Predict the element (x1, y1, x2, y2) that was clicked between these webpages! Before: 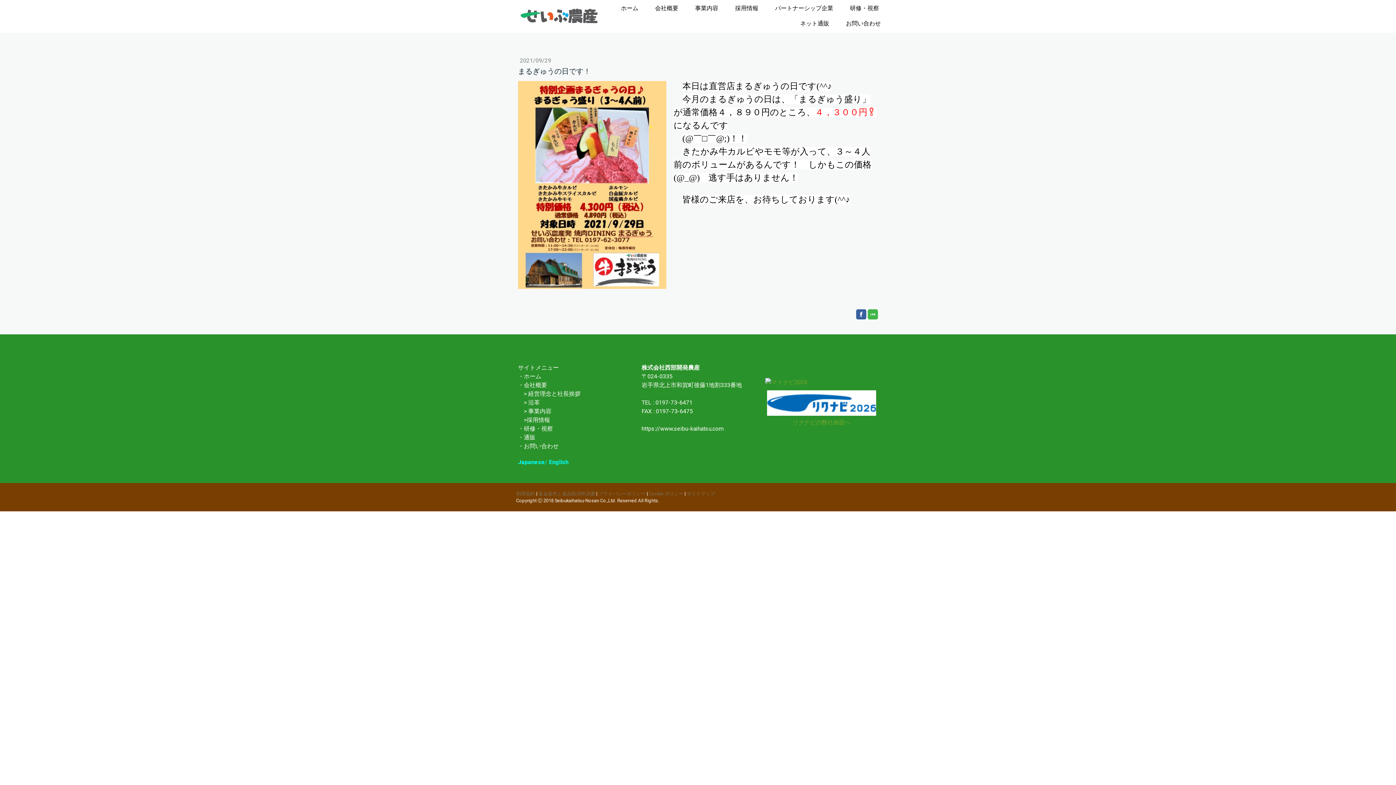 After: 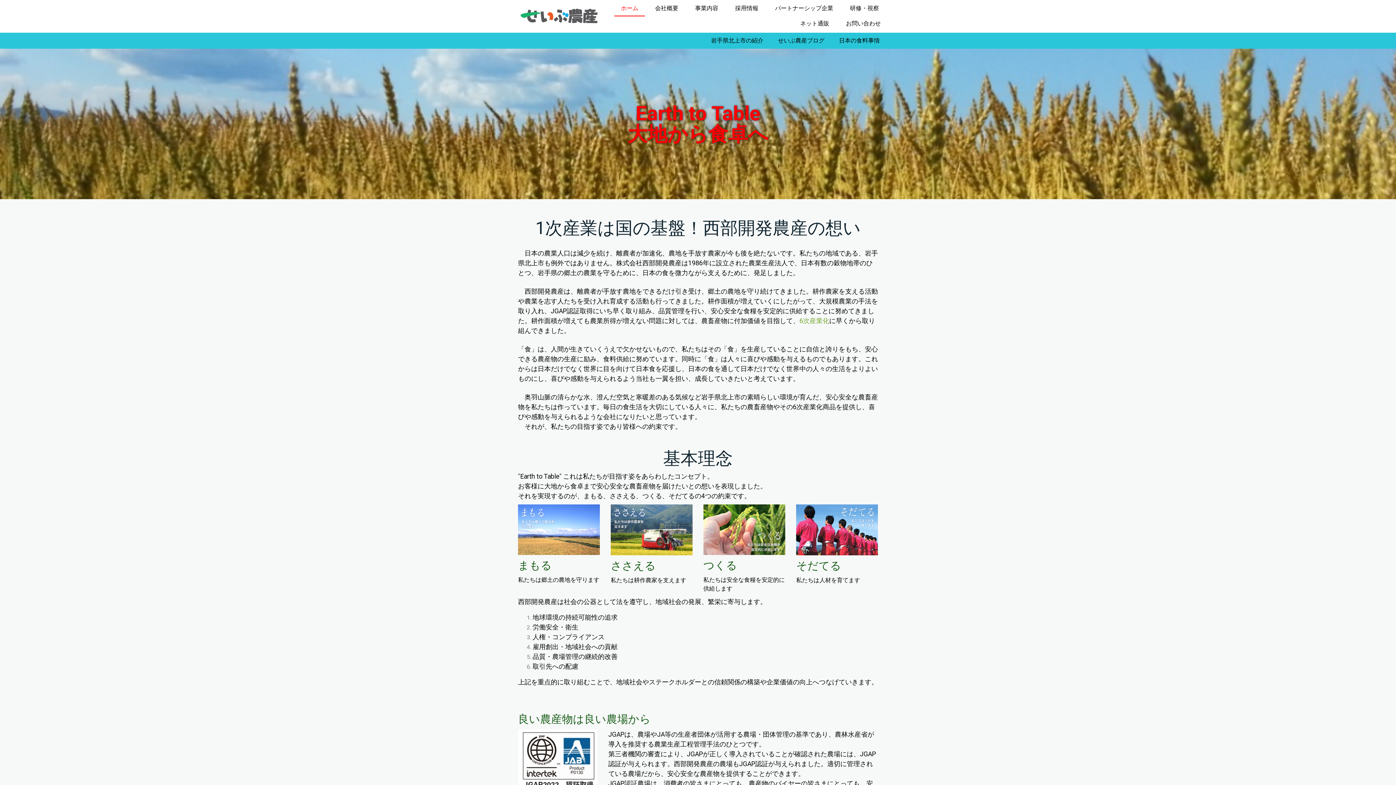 Action: label: Japanese bbox: (518, 458, 545, 465)